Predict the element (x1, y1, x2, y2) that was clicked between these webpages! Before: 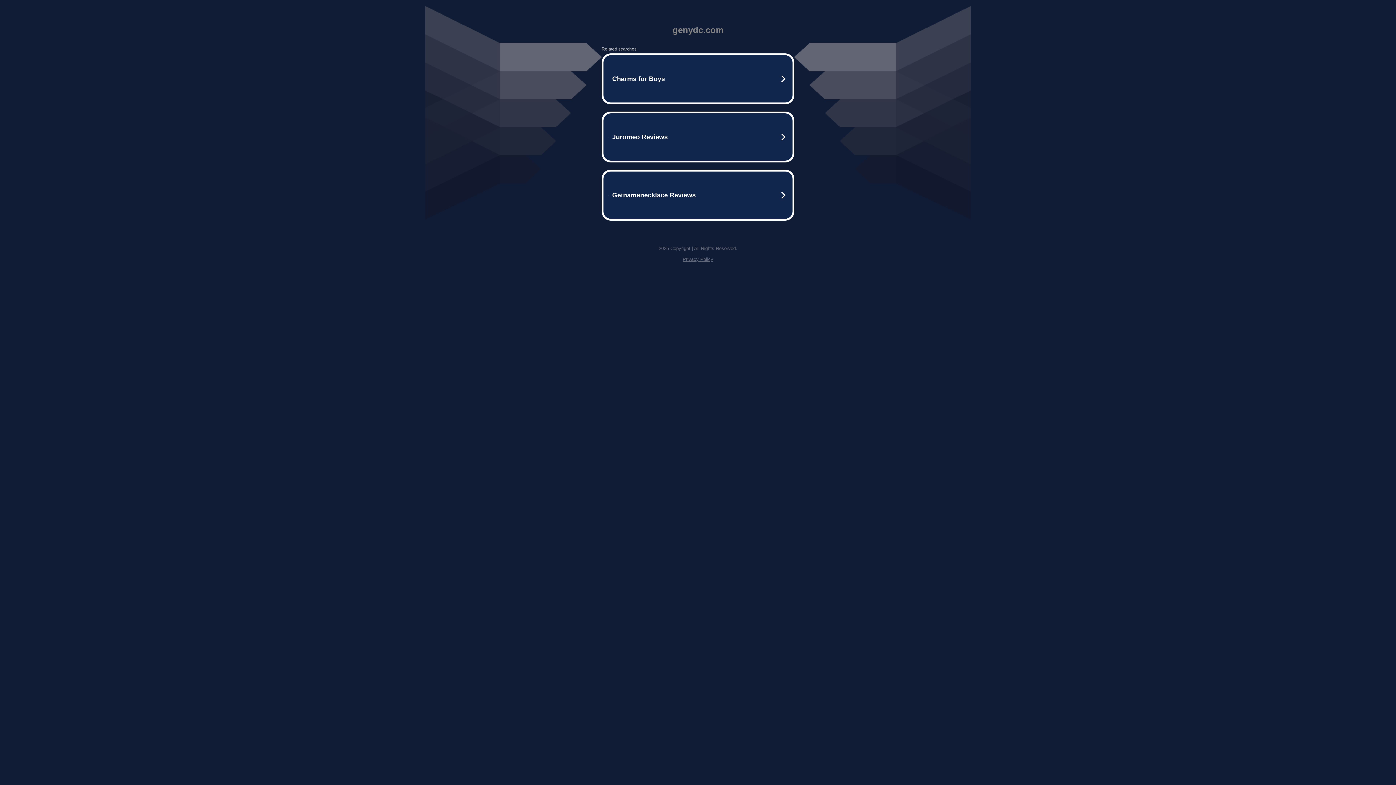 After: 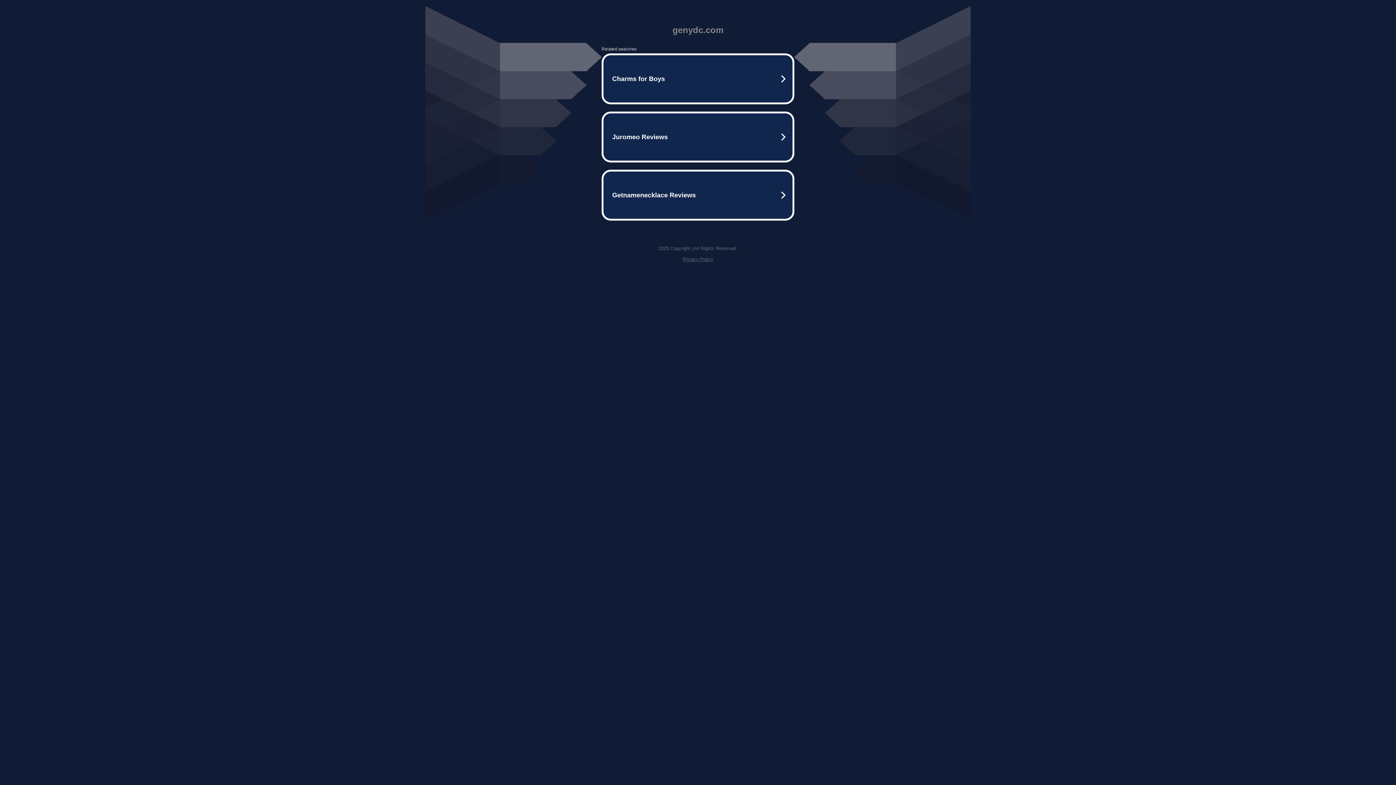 Action: bbox: (682, 256, 713, 262) label: Privacy Policy